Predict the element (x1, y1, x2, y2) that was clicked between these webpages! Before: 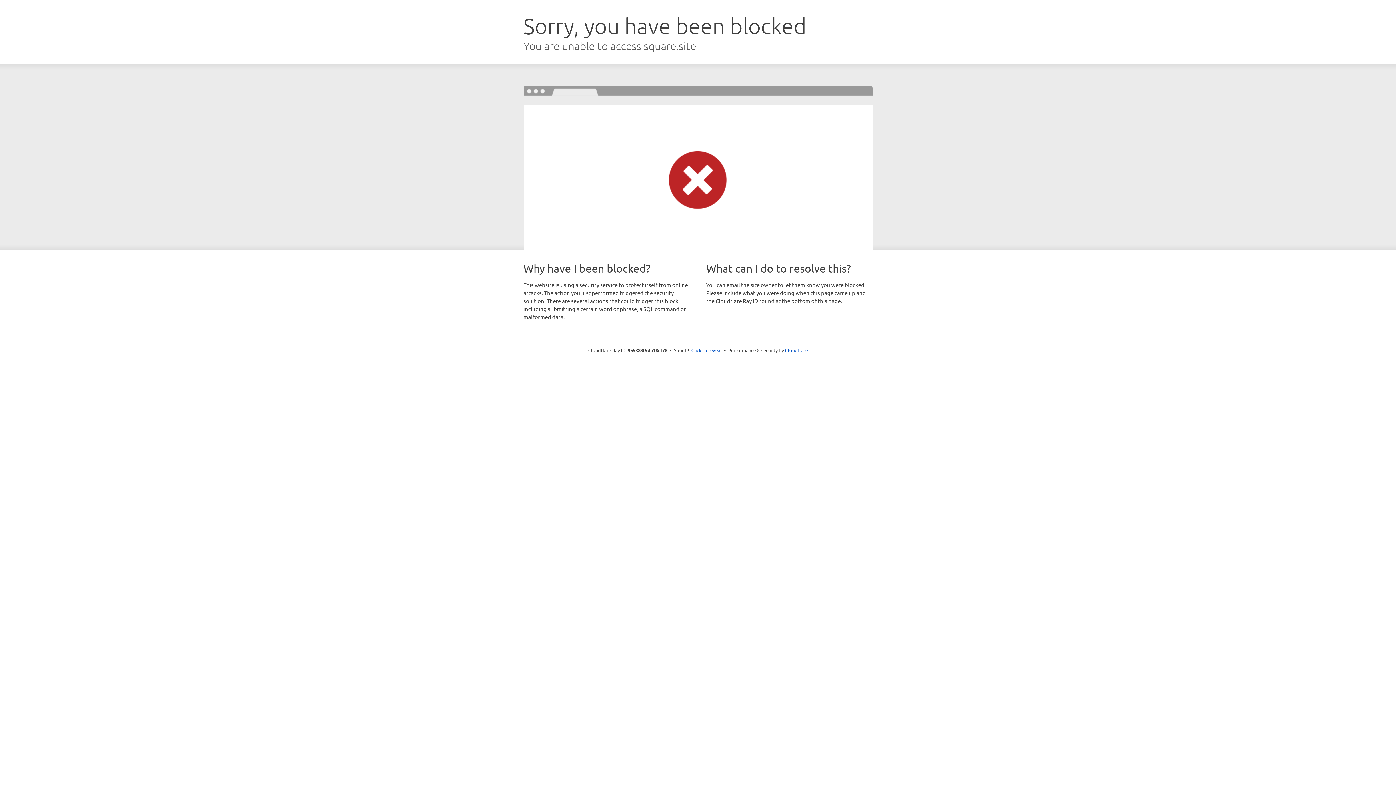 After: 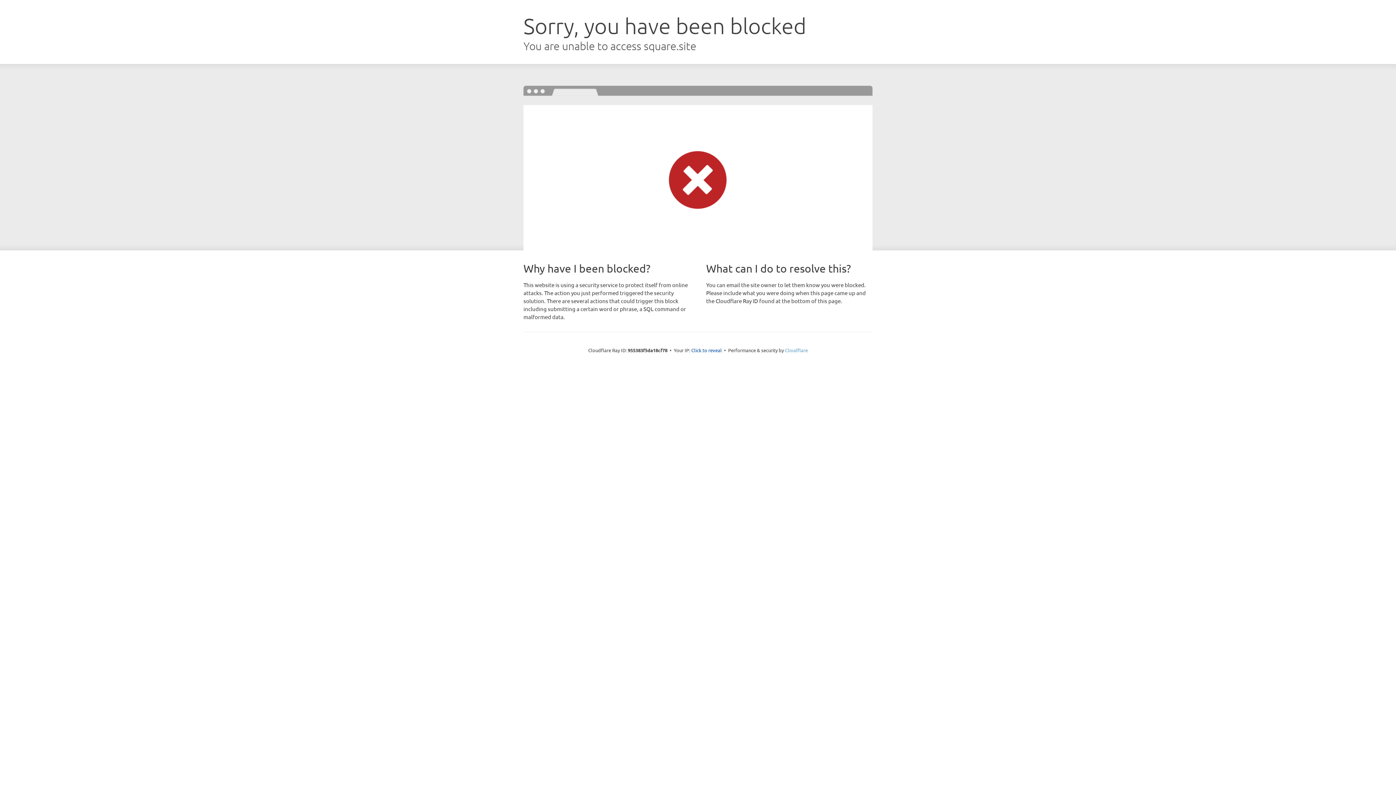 Action: bbox: (785, 347, 808, 353) label: Cloudflare